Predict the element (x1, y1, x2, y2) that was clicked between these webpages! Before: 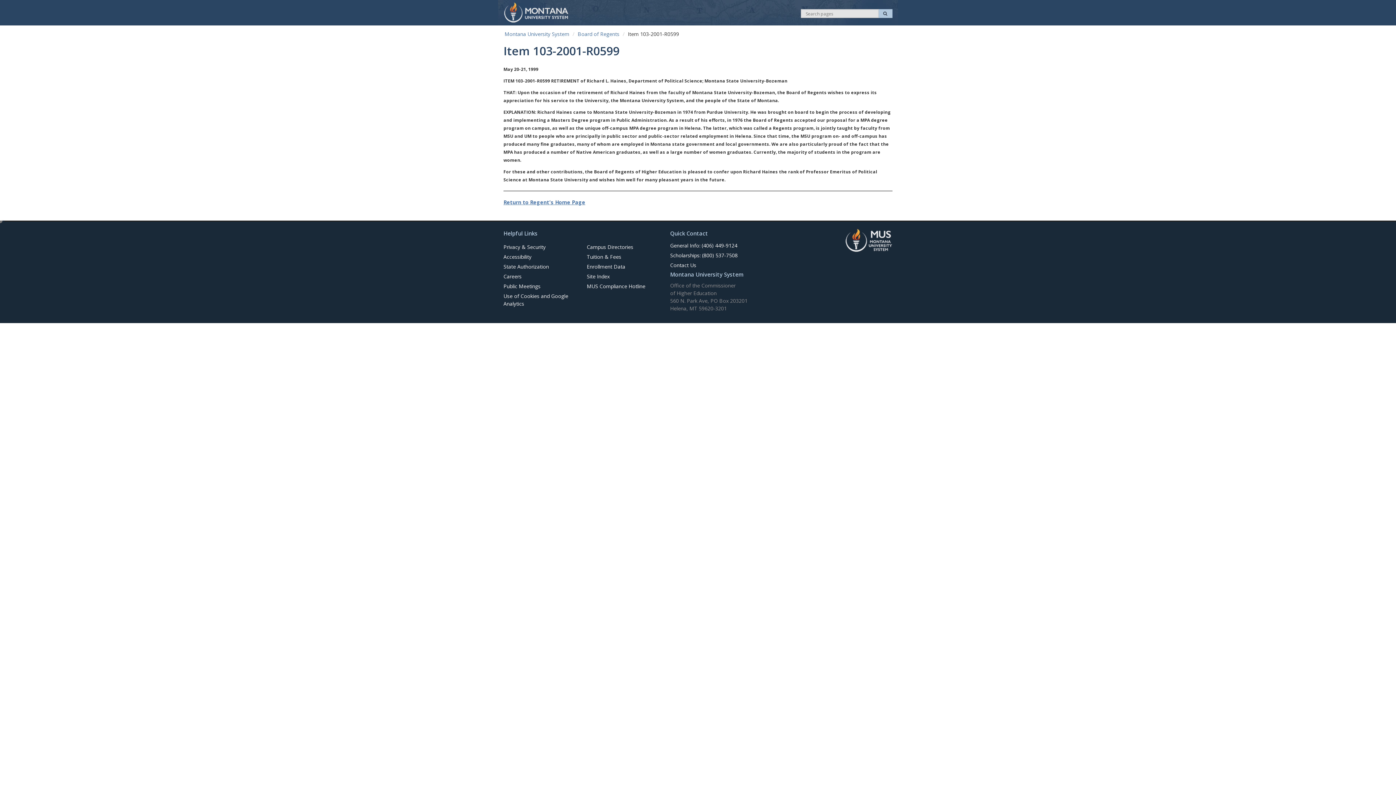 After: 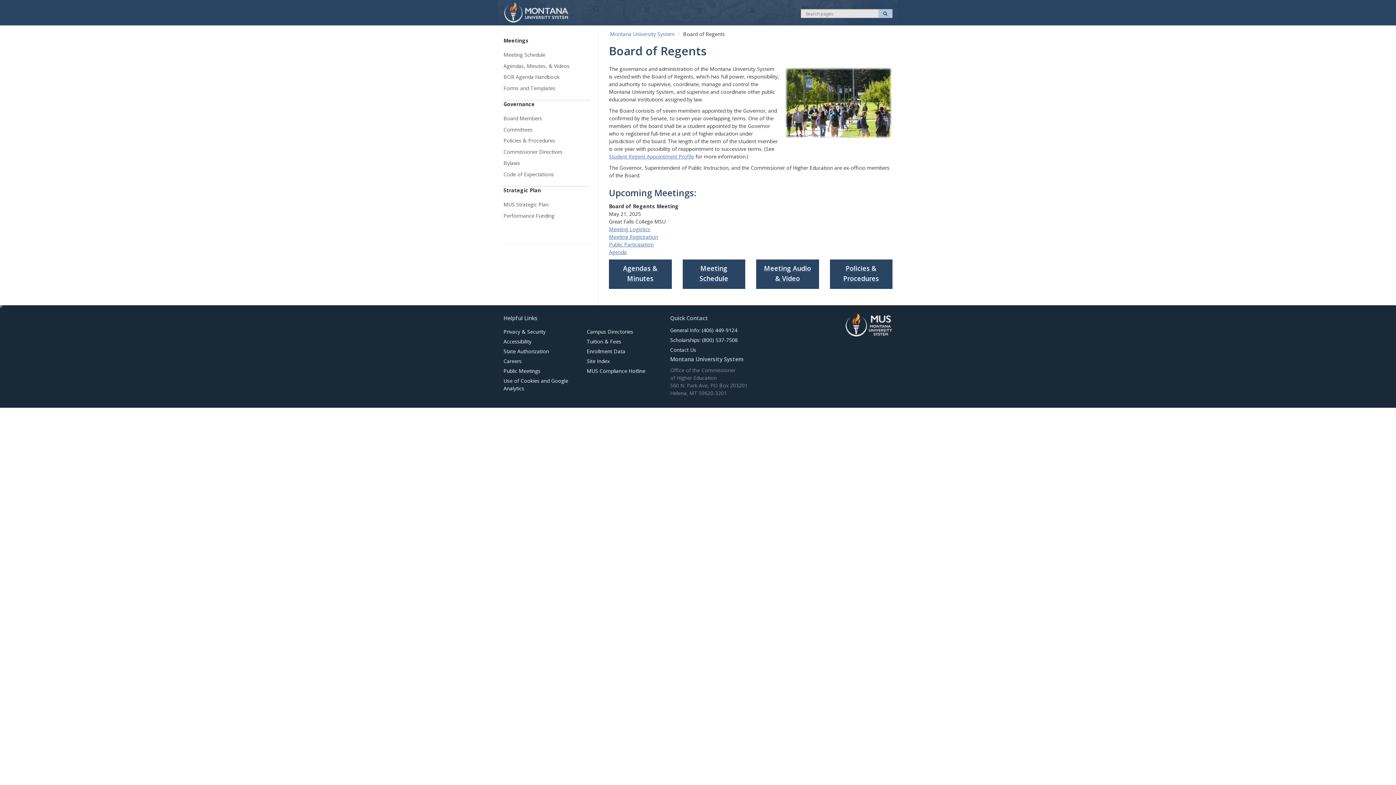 Action: label: Board of Regents bbox: (577, 30, 619, 37)